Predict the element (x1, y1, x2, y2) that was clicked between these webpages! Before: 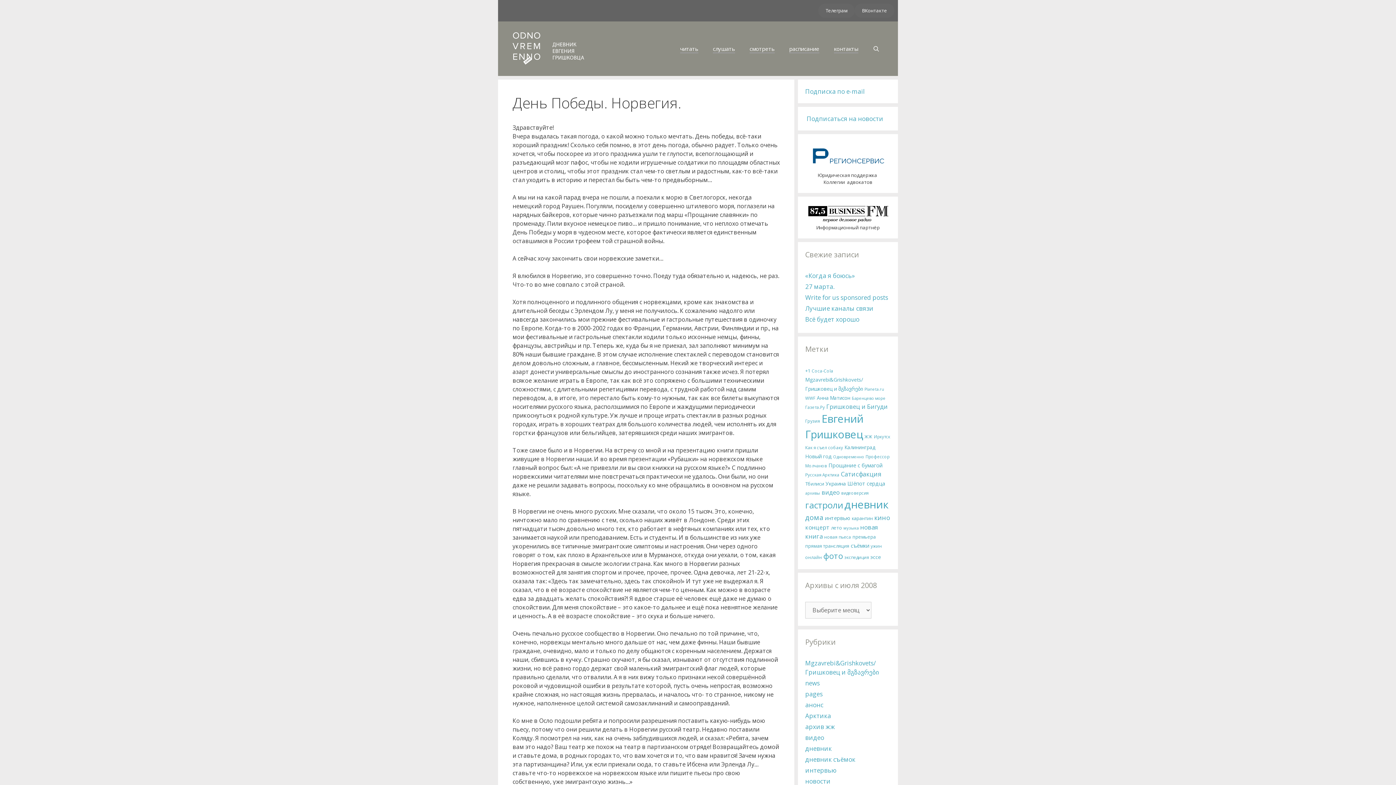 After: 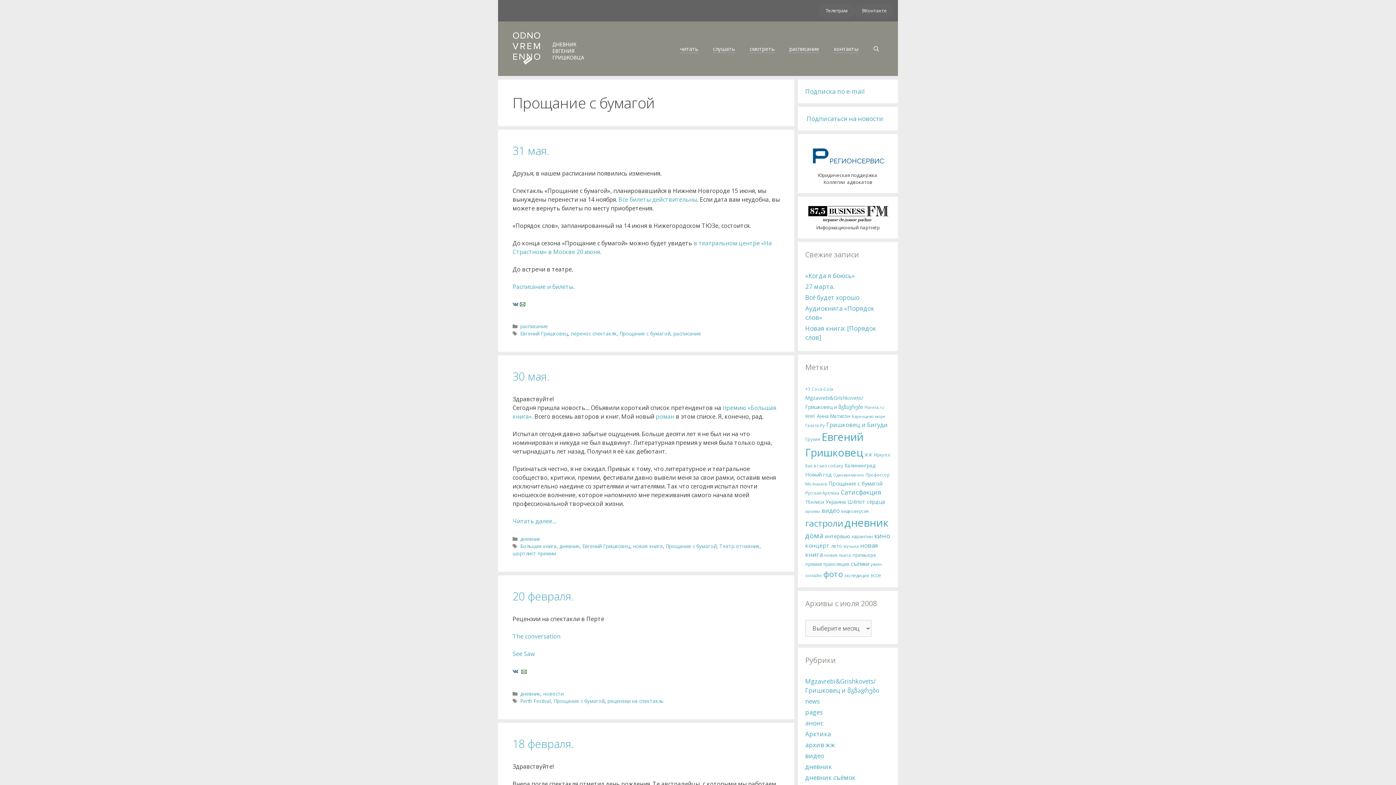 Action: bbox: (828, 461, 882, 468) label: Прощание с бумагой (36 элементов)